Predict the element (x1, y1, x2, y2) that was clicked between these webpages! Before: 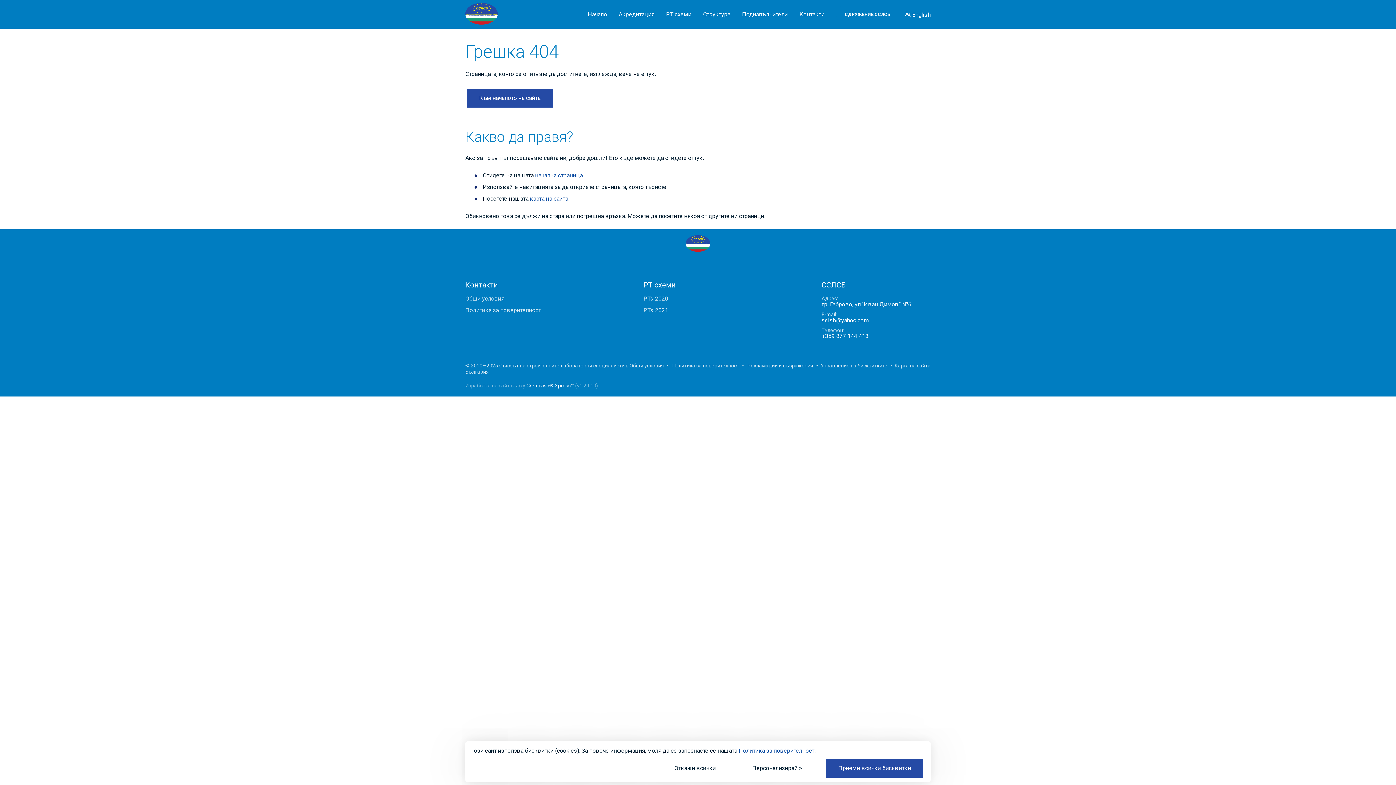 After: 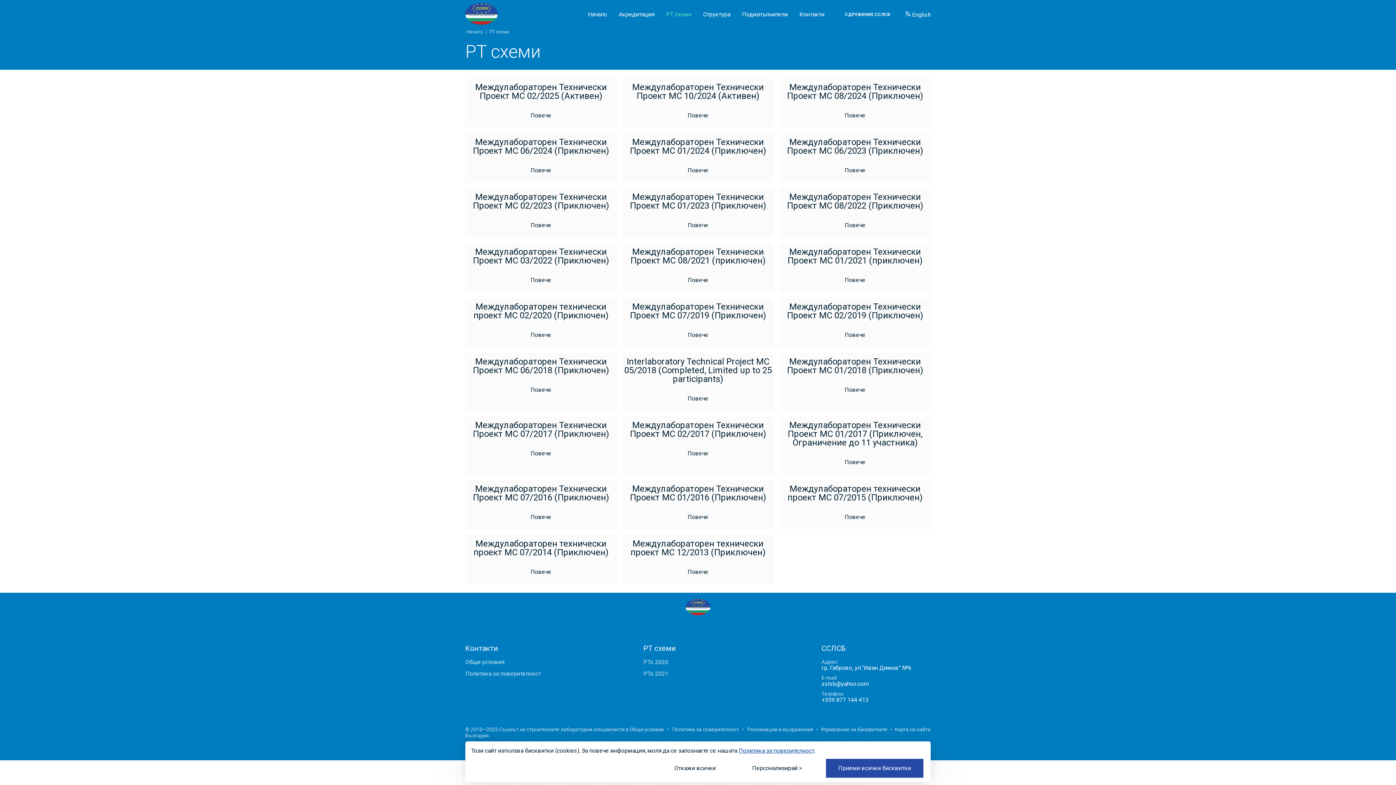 Action: bbox: (643, 280, 676, 289) label: PT схеми